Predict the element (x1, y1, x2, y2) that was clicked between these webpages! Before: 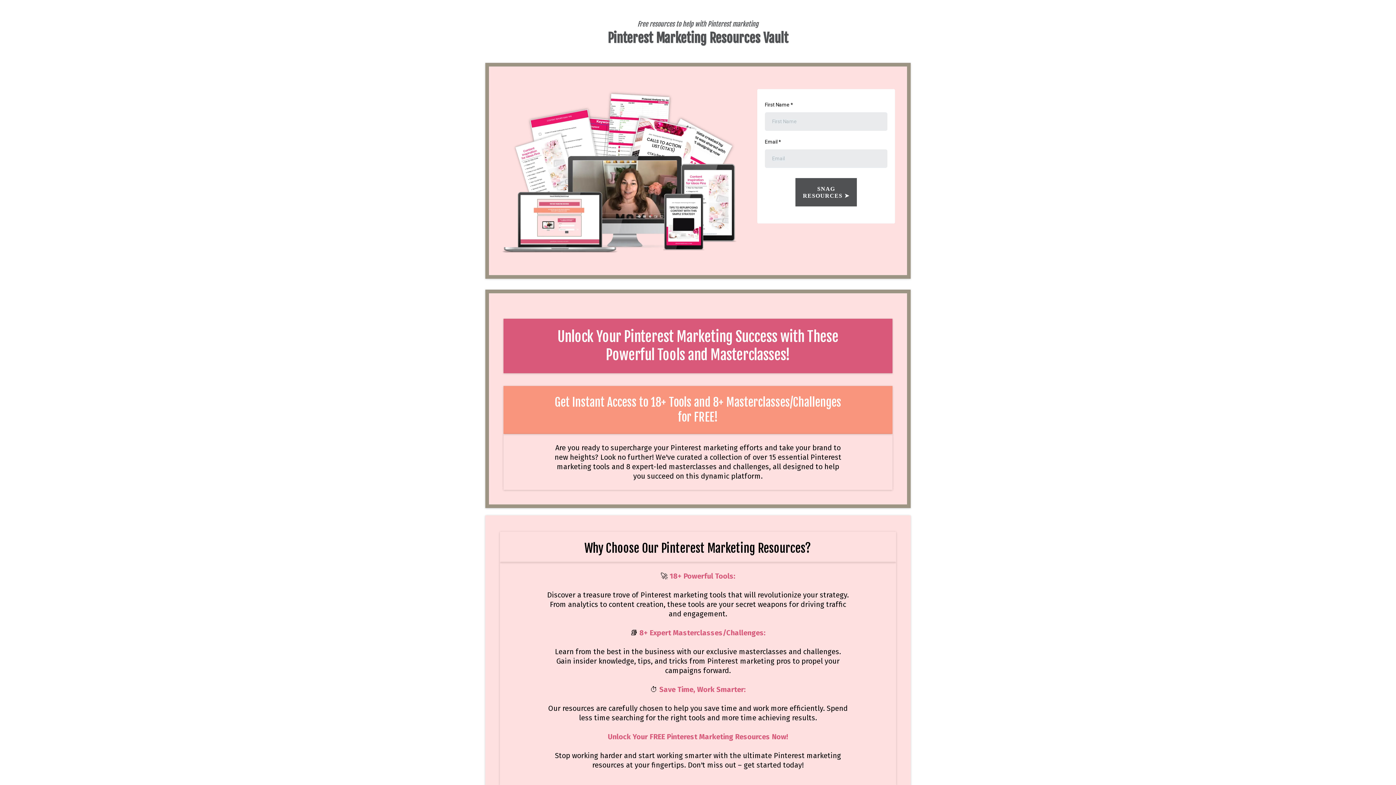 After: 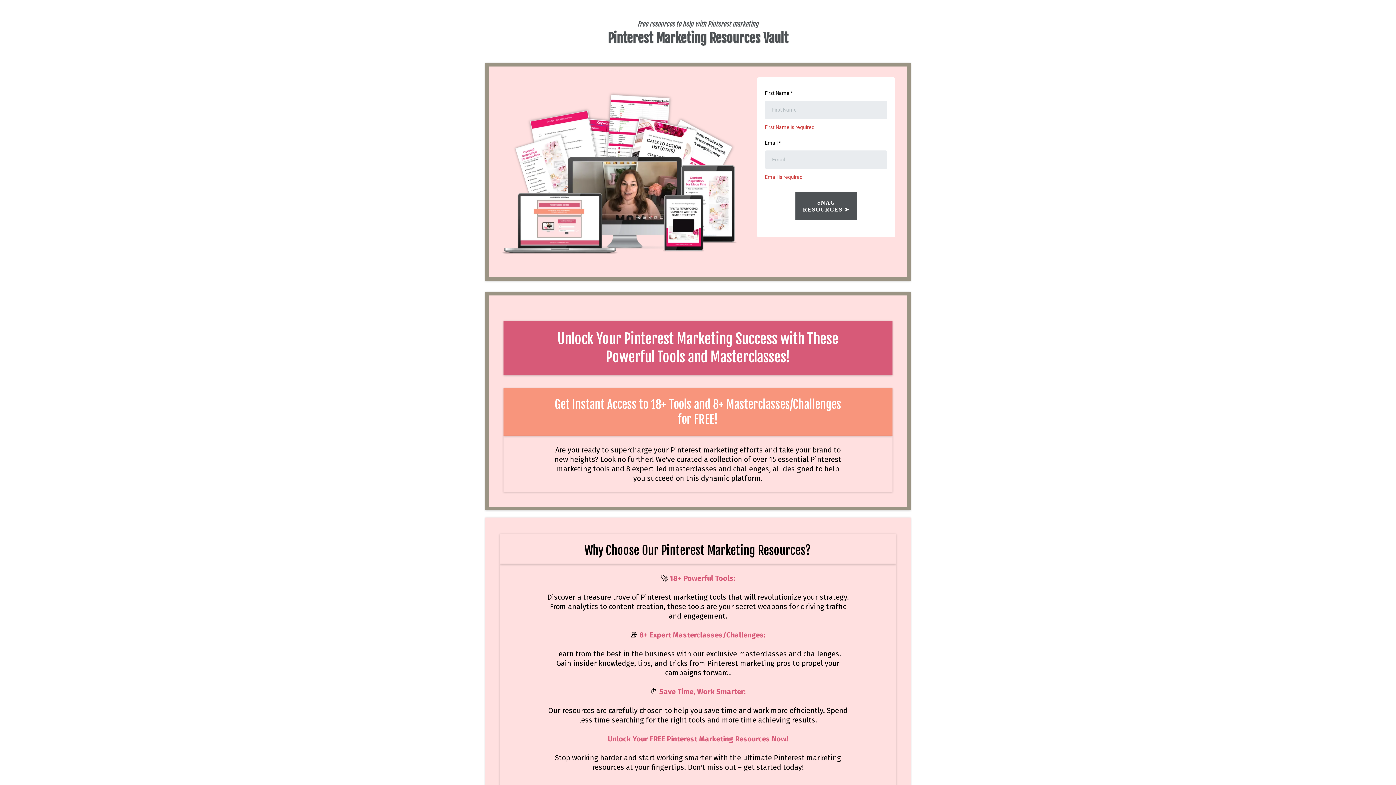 Action: label: SNAG RESOURCES ➤ bbox: (795, 178, 856, 206)